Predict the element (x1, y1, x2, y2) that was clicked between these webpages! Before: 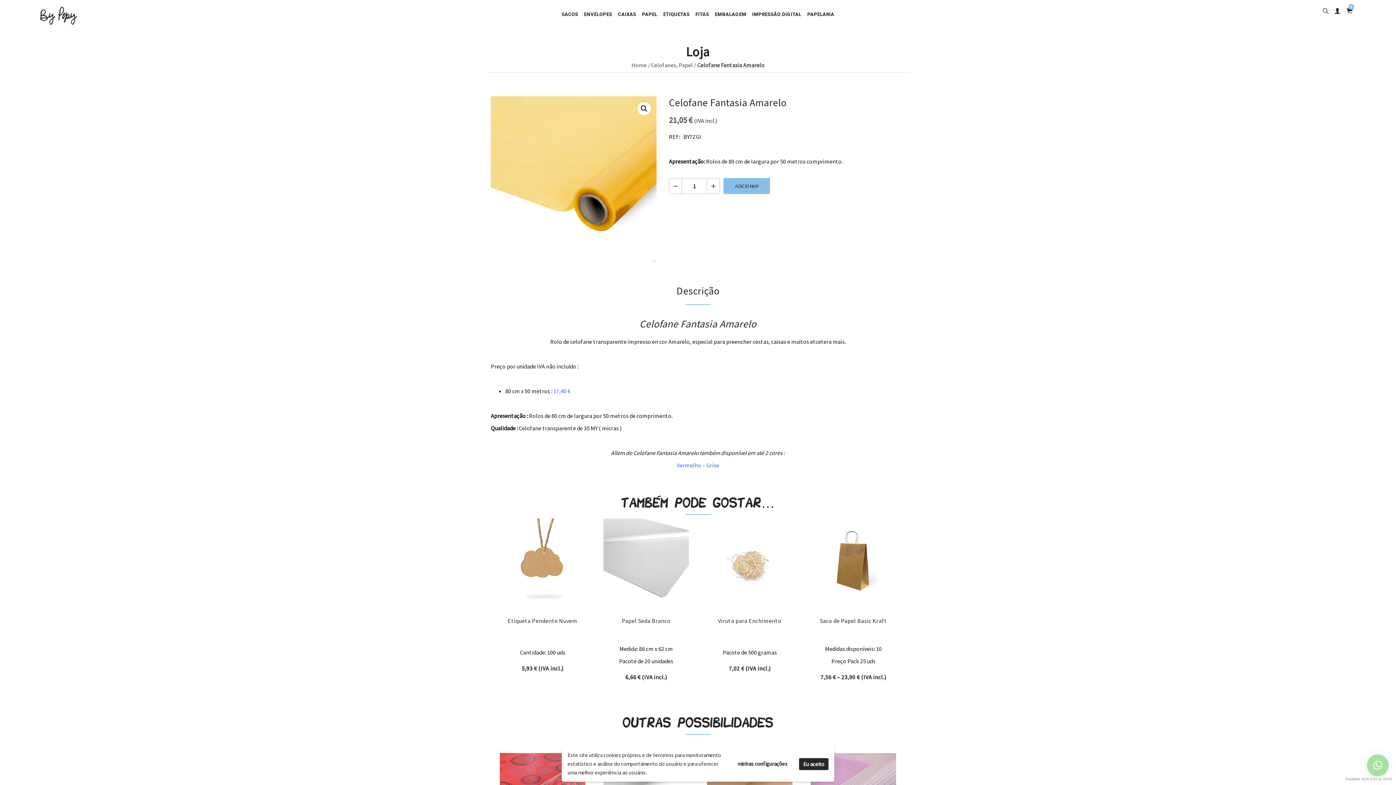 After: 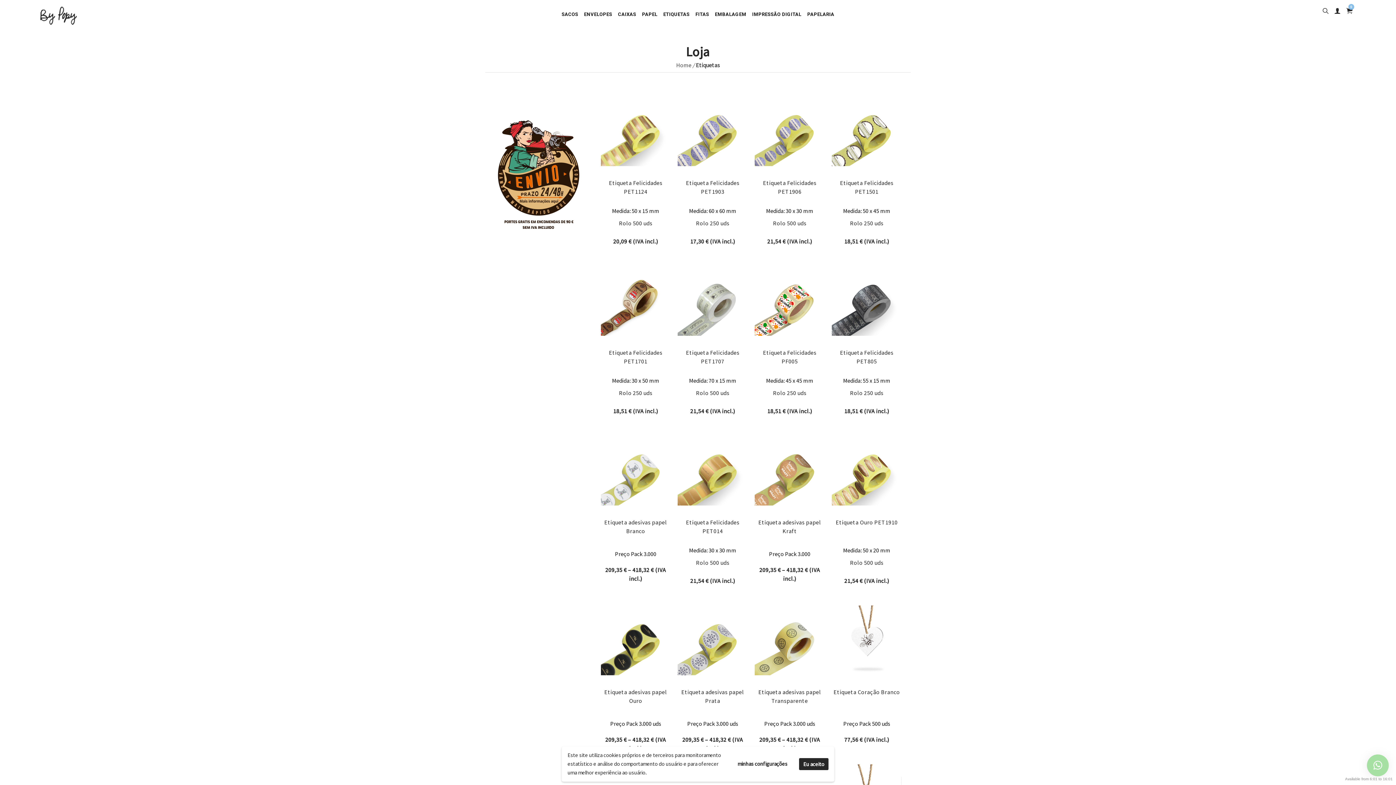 Action: bbox: (660, 10, 692, 18) label: ETIQUETAS